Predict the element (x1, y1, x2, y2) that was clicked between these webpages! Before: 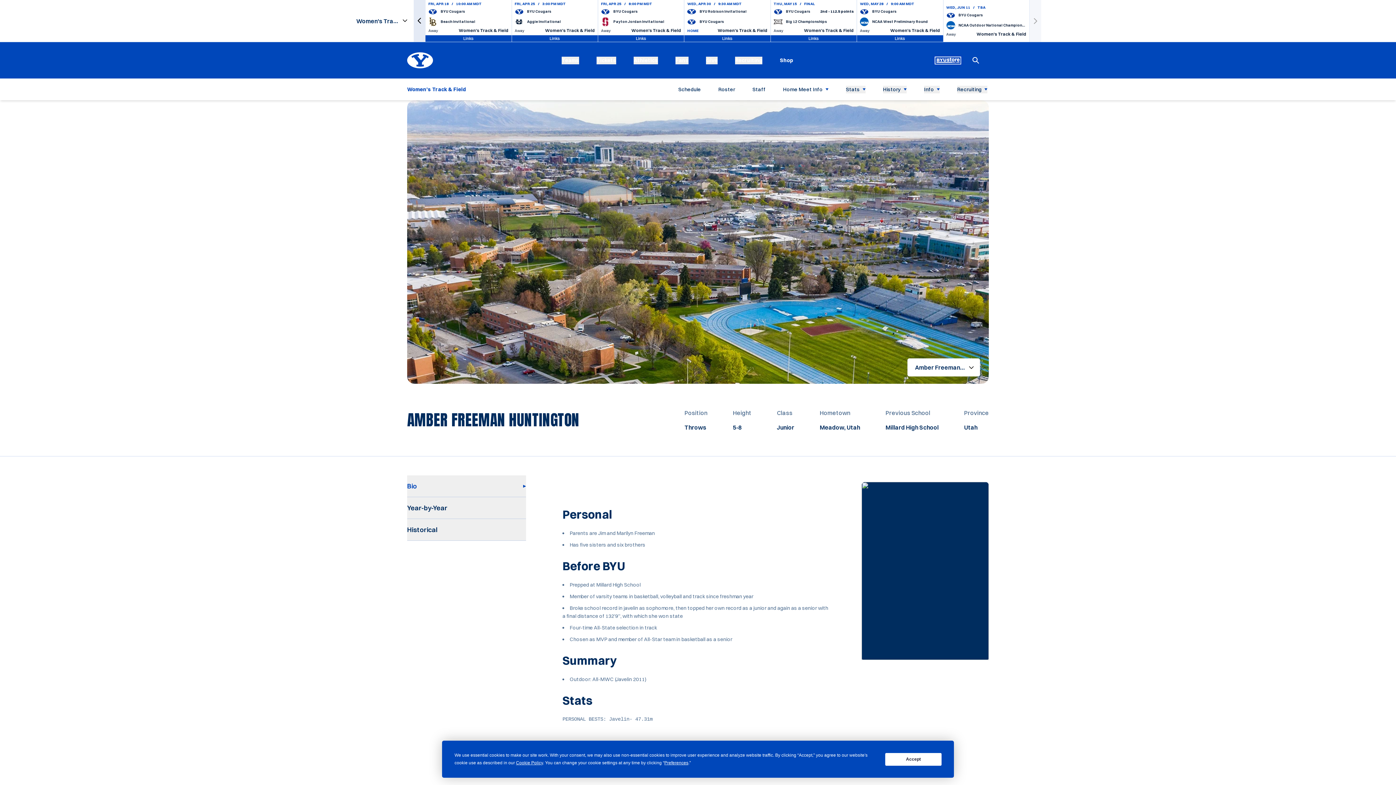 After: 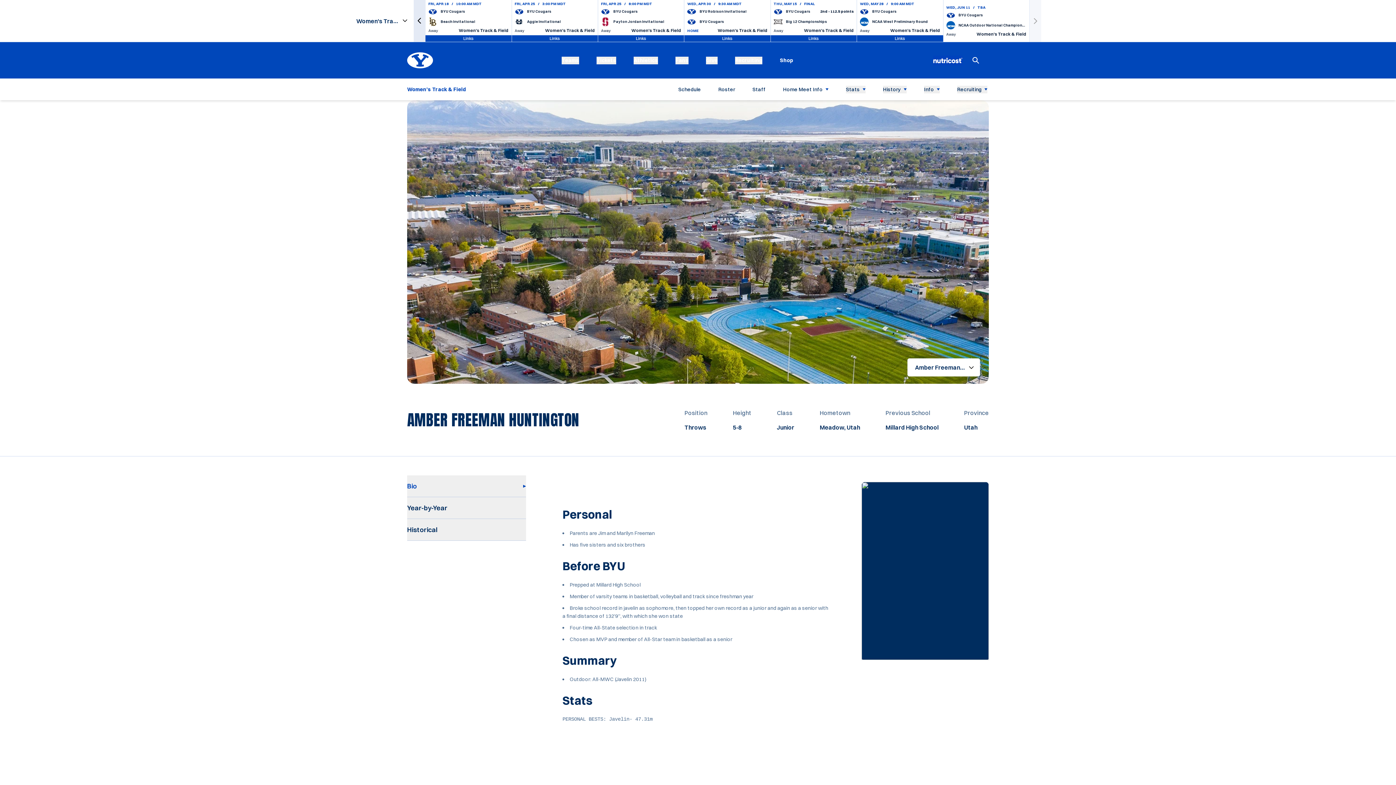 Action: label: Accept bbox: (885, 753, 941, 766)